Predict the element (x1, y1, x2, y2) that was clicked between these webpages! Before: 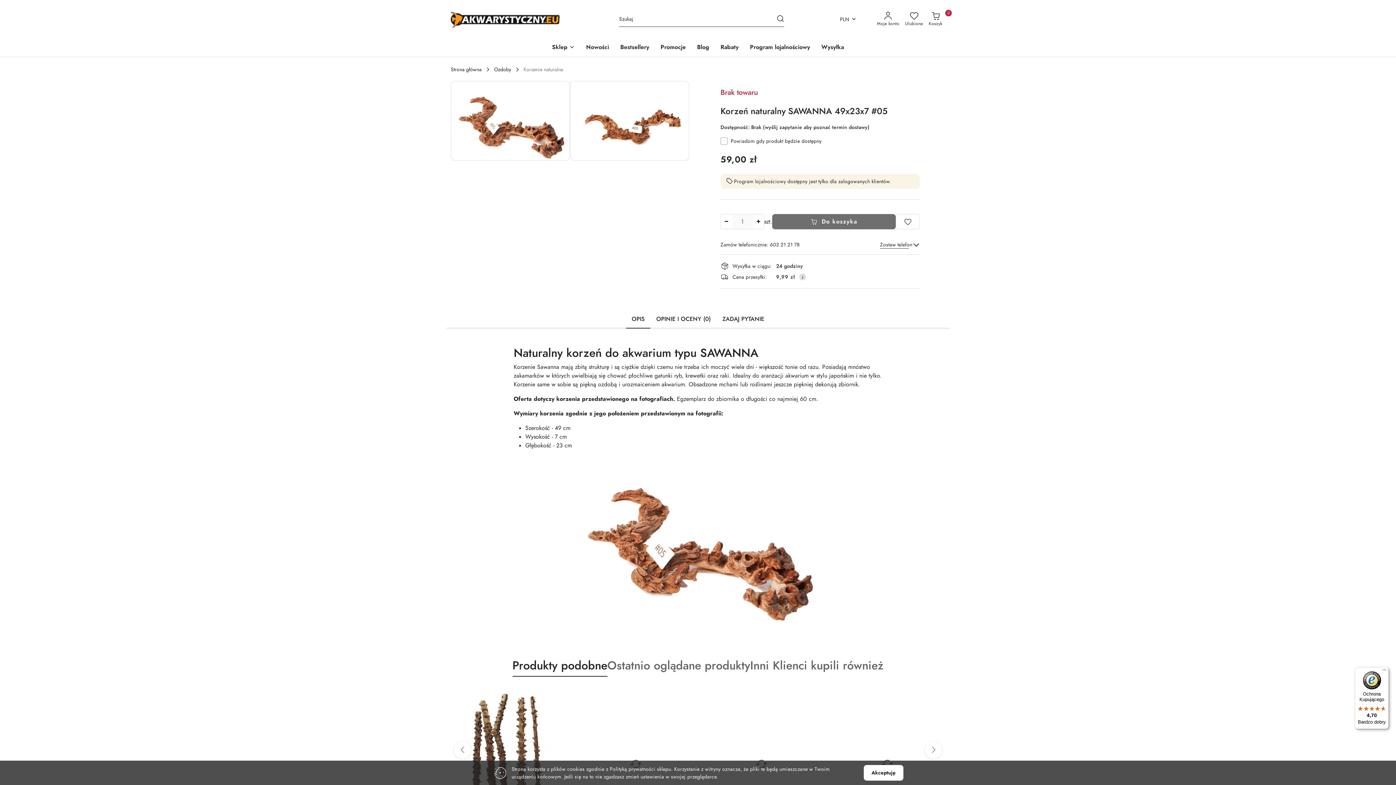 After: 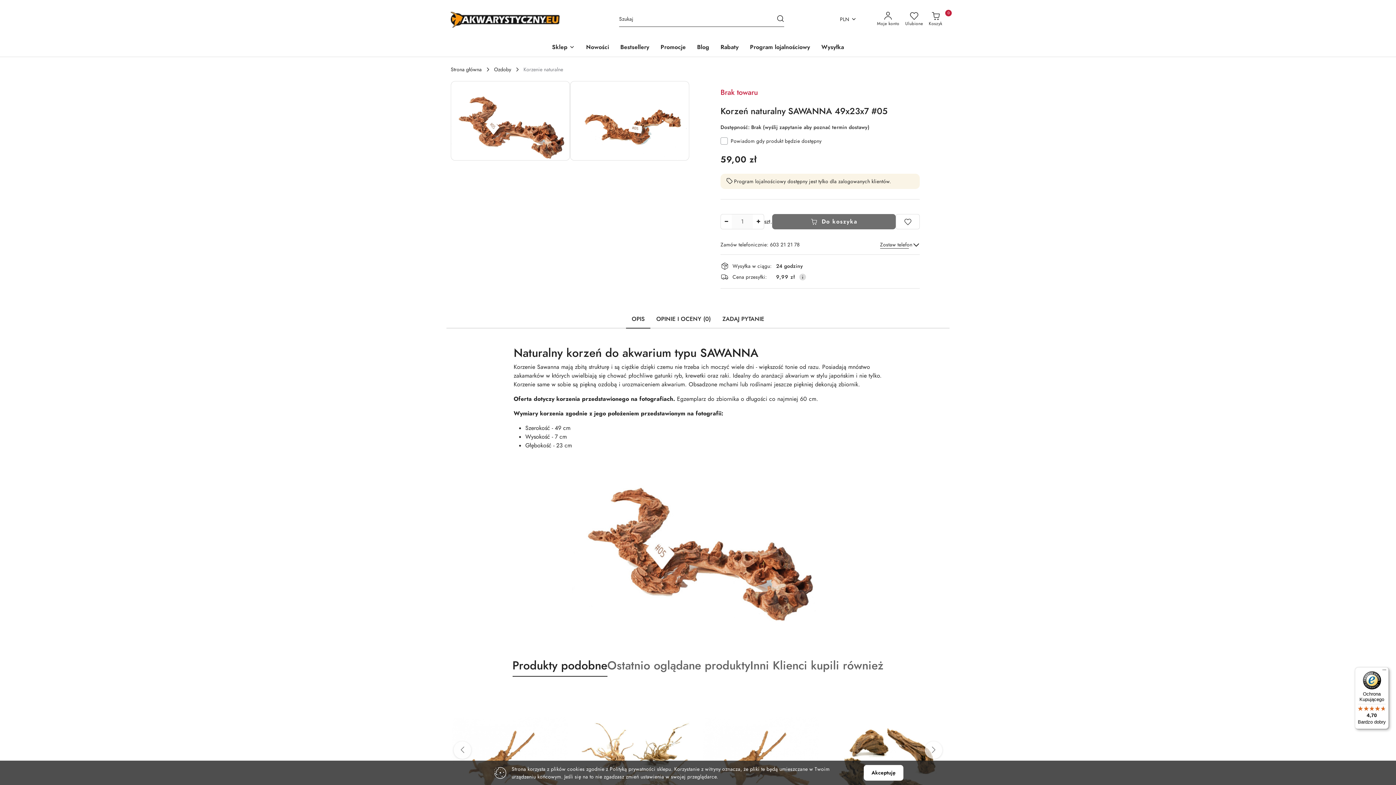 Action: bbox: (626, 312, 650, 328) label: OPIS